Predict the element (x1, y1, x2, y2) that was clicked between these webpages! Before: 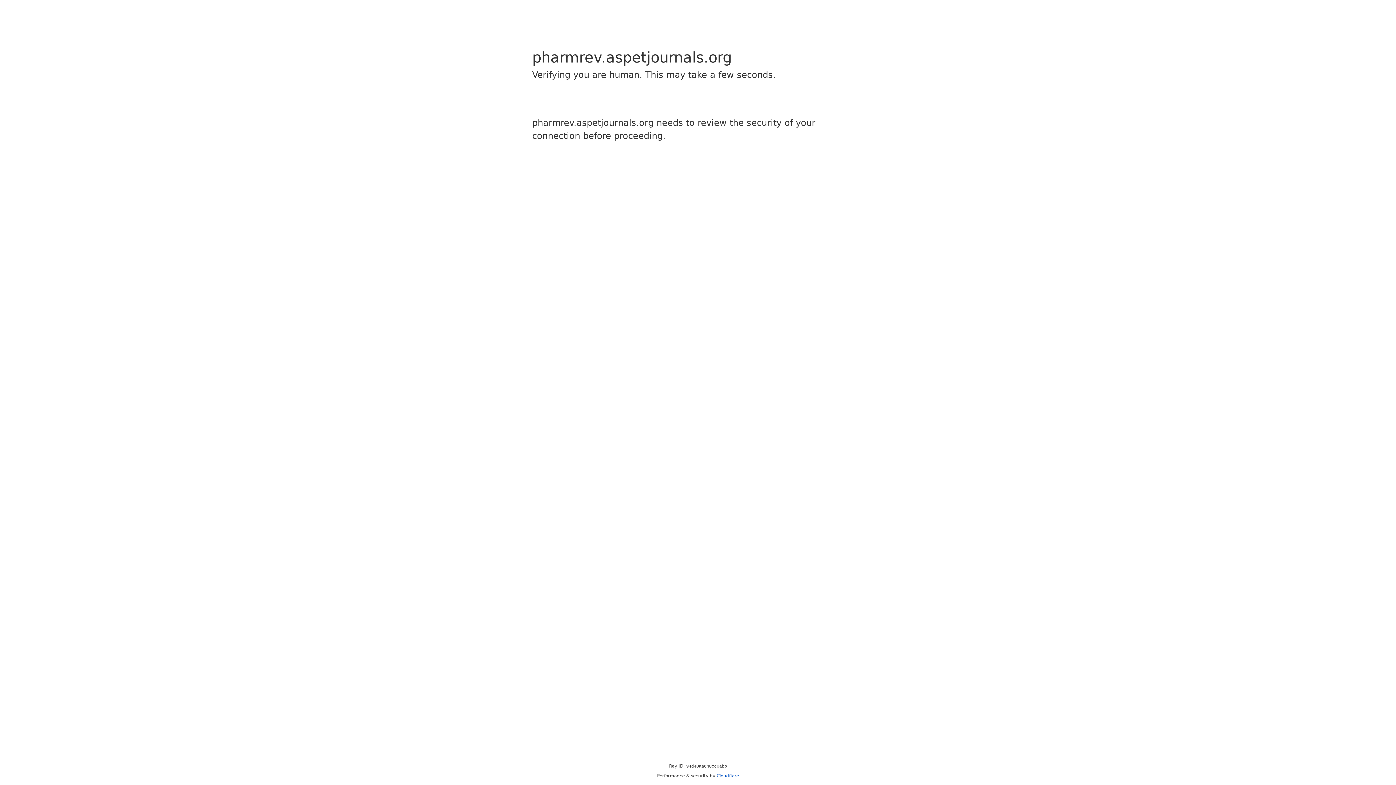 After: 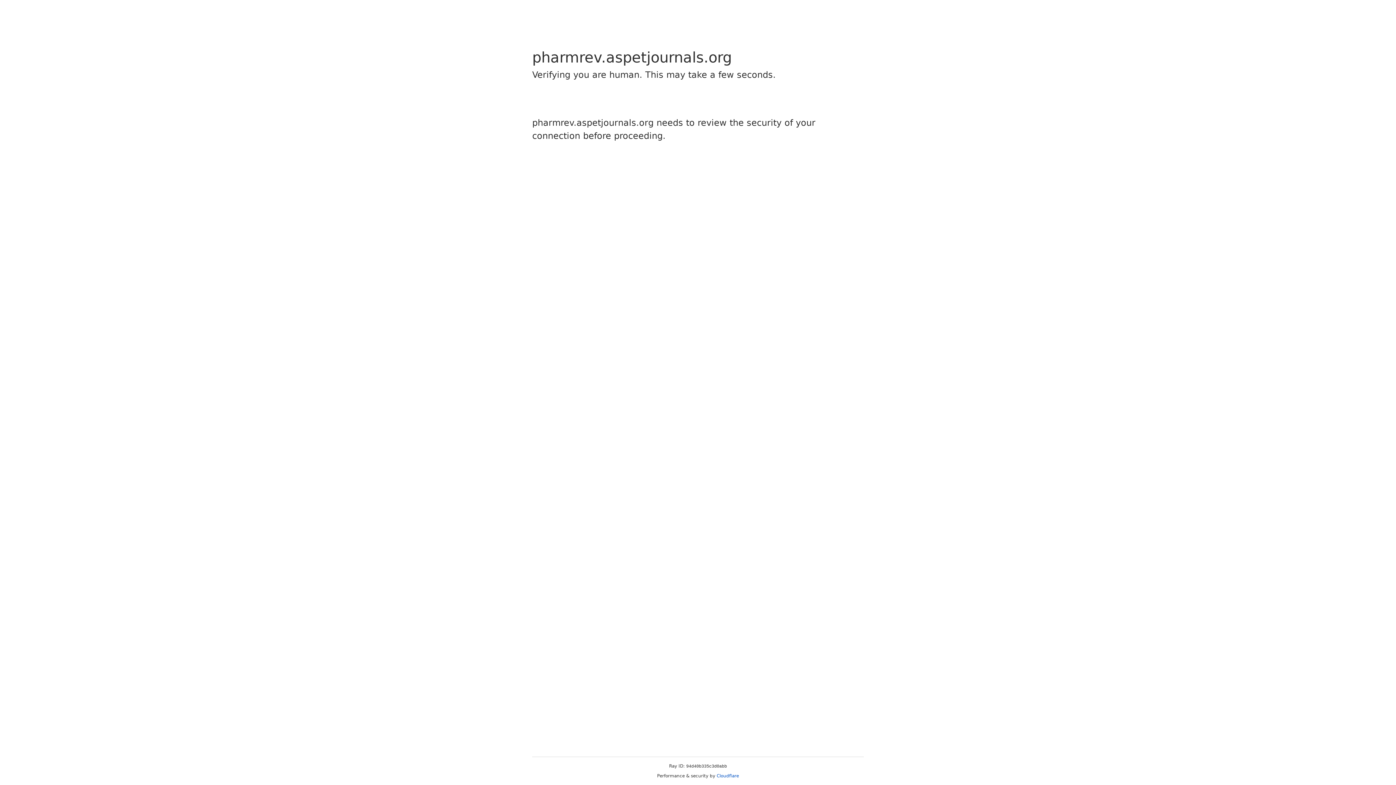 Action: bbox: (716, 773, 739, 778) label: Cloudflare